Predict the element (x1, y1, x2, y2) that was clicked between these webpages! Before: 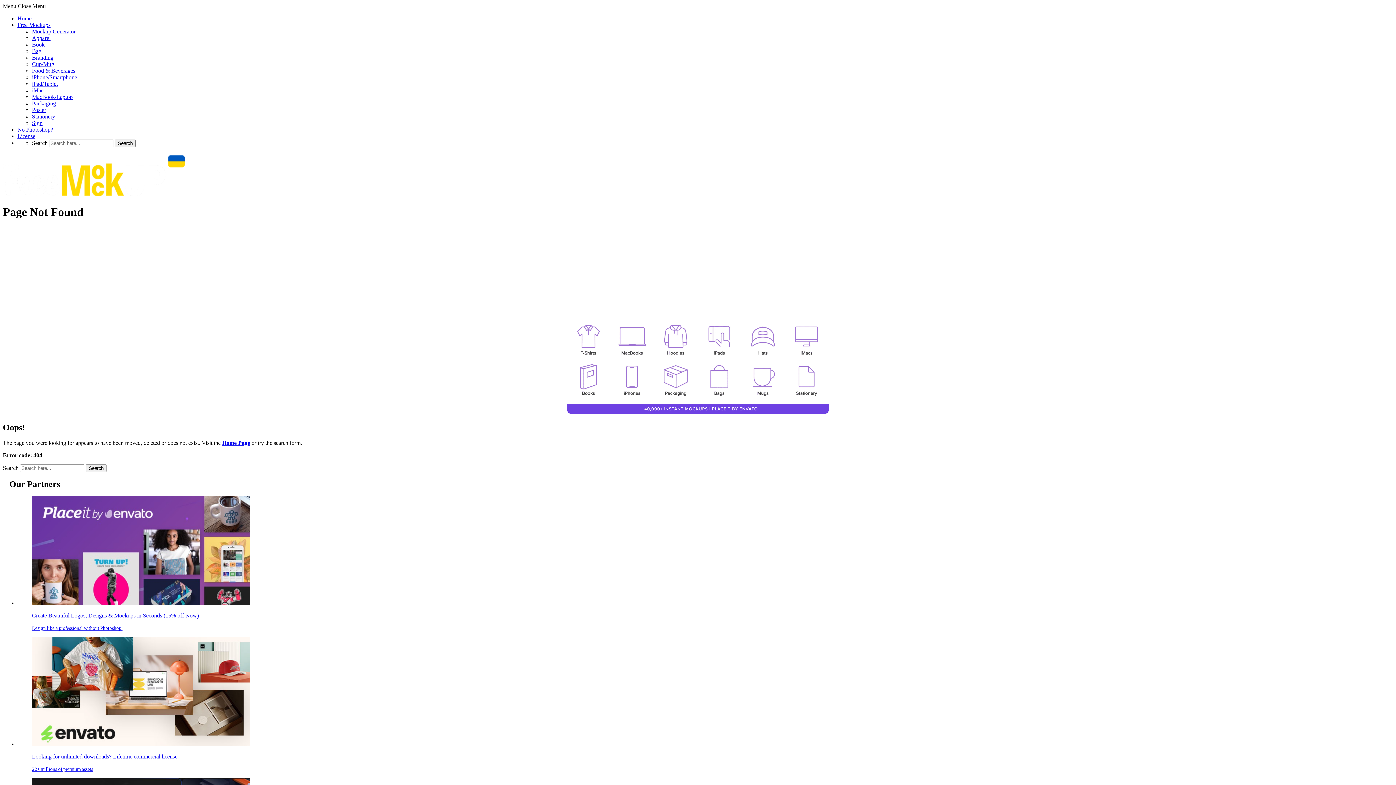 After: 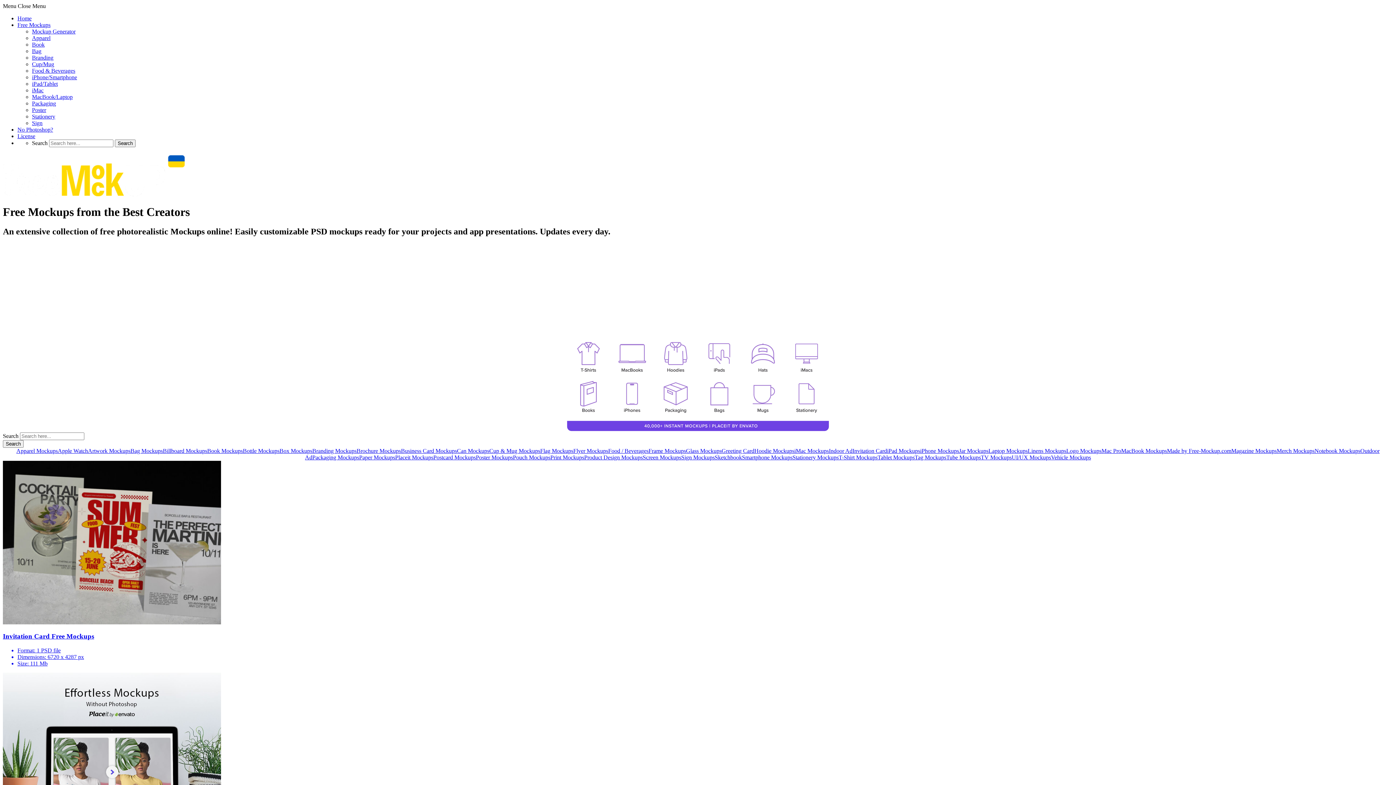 Action: bbox: (2, 191, 184, 197)